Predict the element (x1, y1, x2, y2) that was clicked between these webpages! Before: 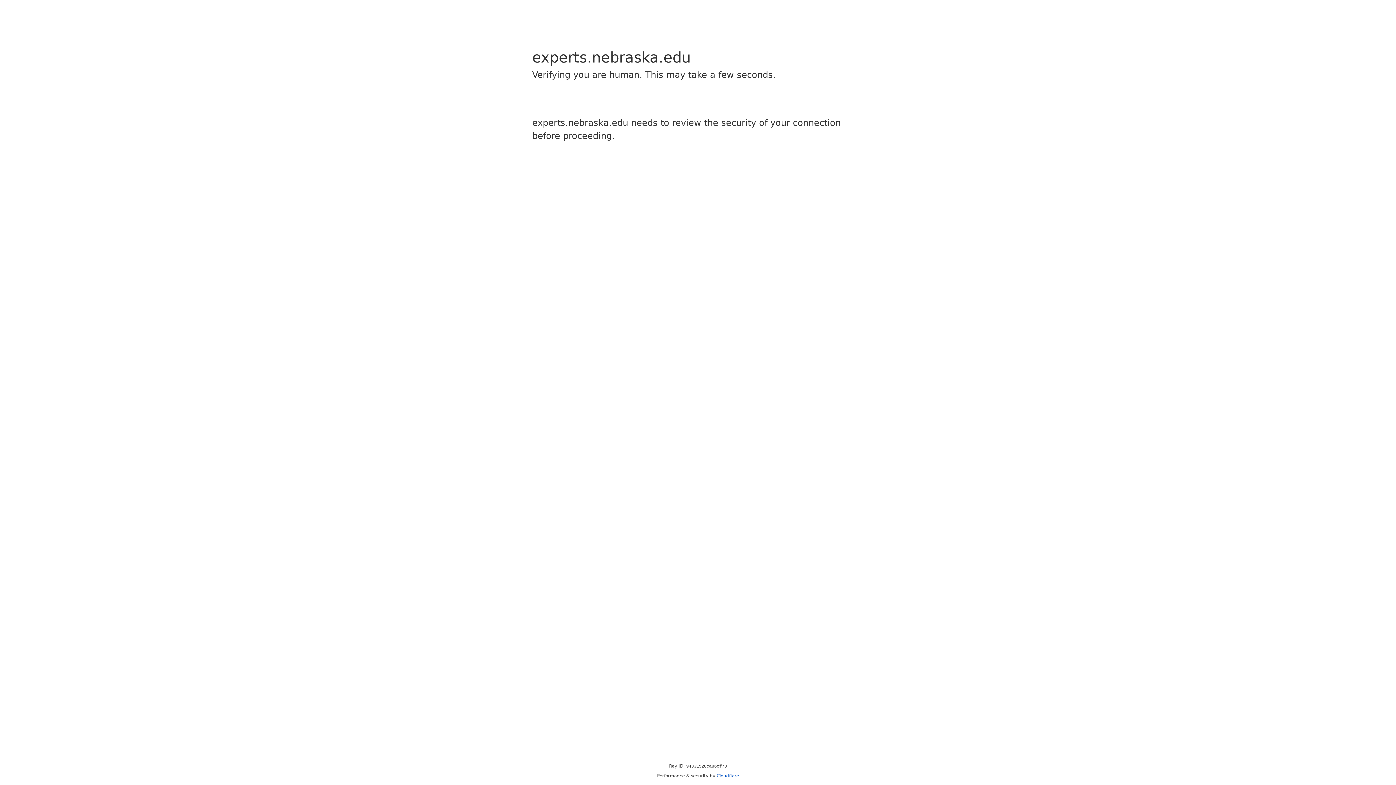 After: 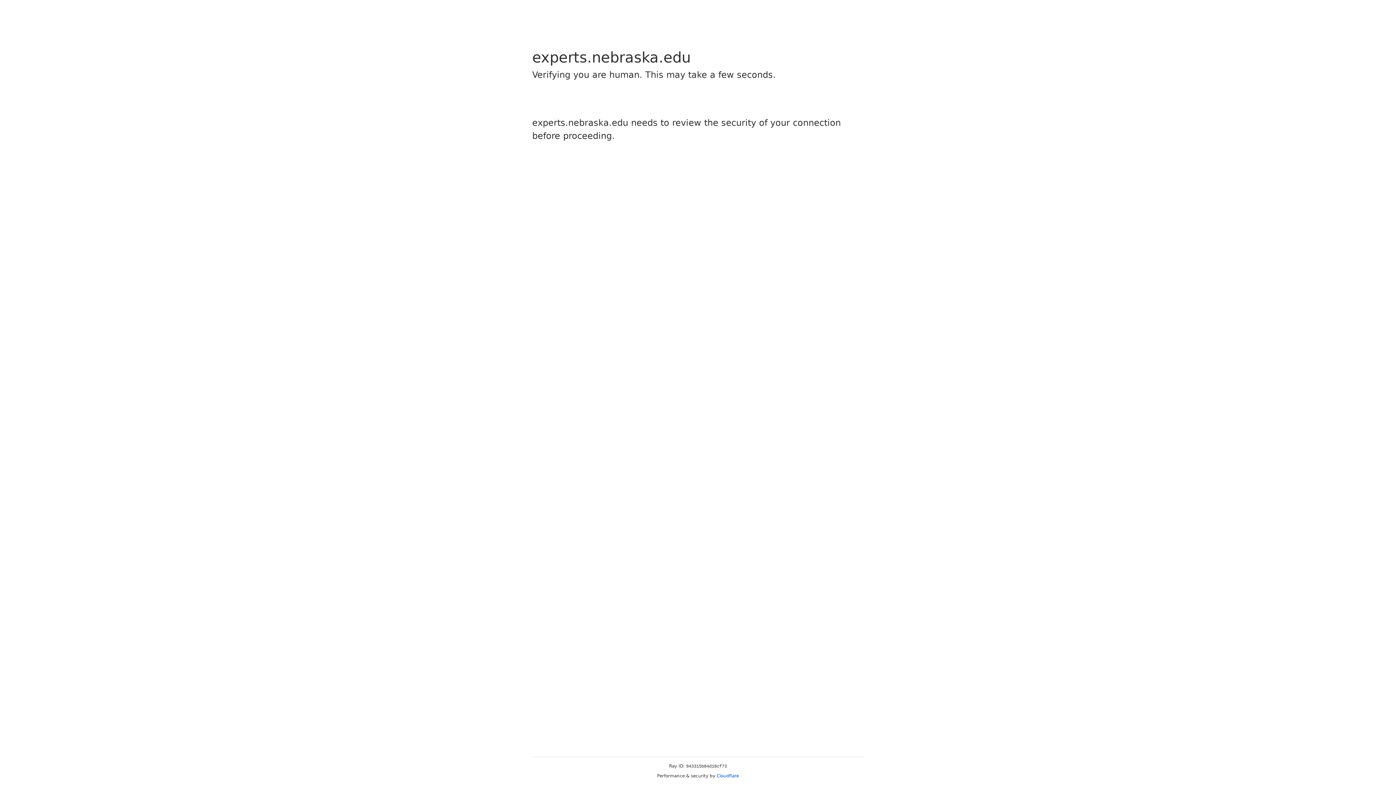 Action: label: Cloudflare bbox: (716, 773, 739, 778)